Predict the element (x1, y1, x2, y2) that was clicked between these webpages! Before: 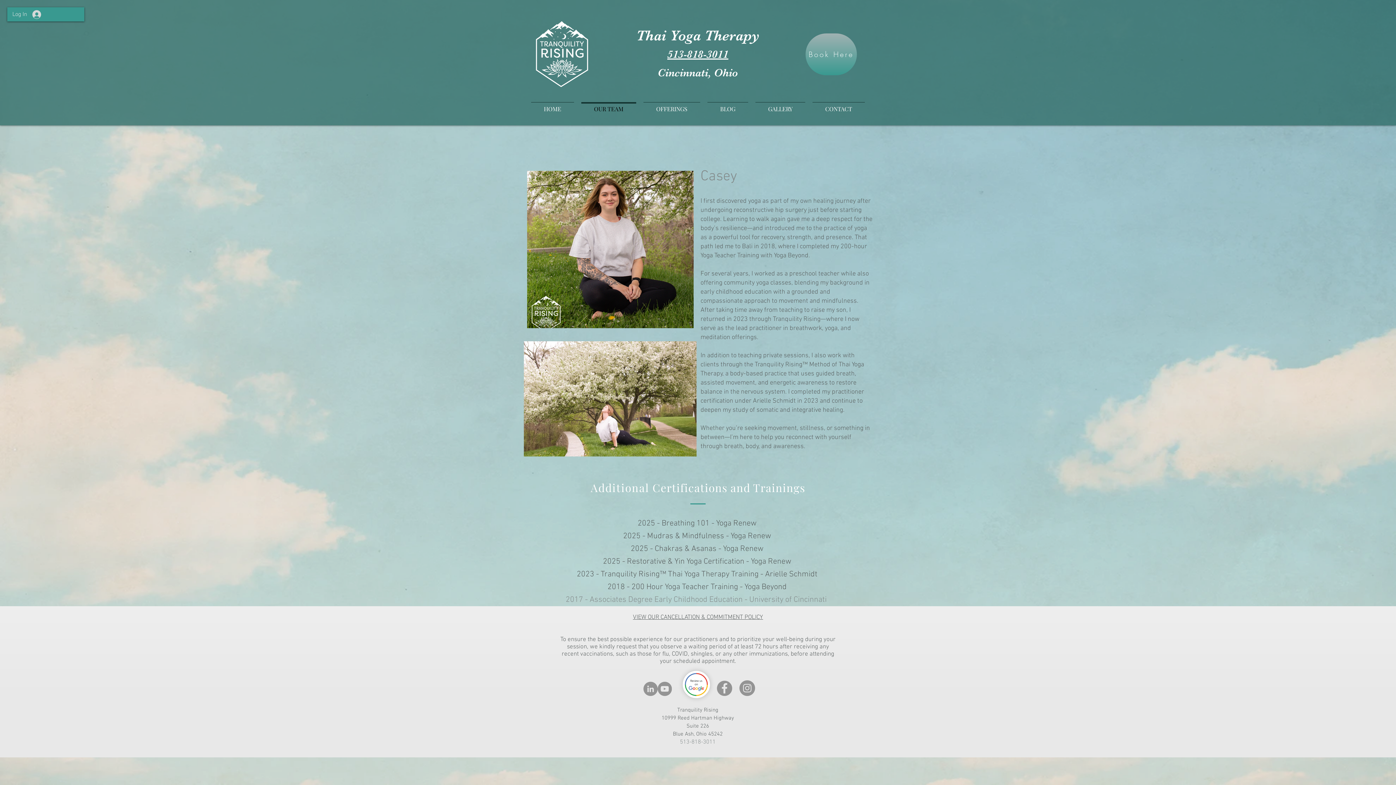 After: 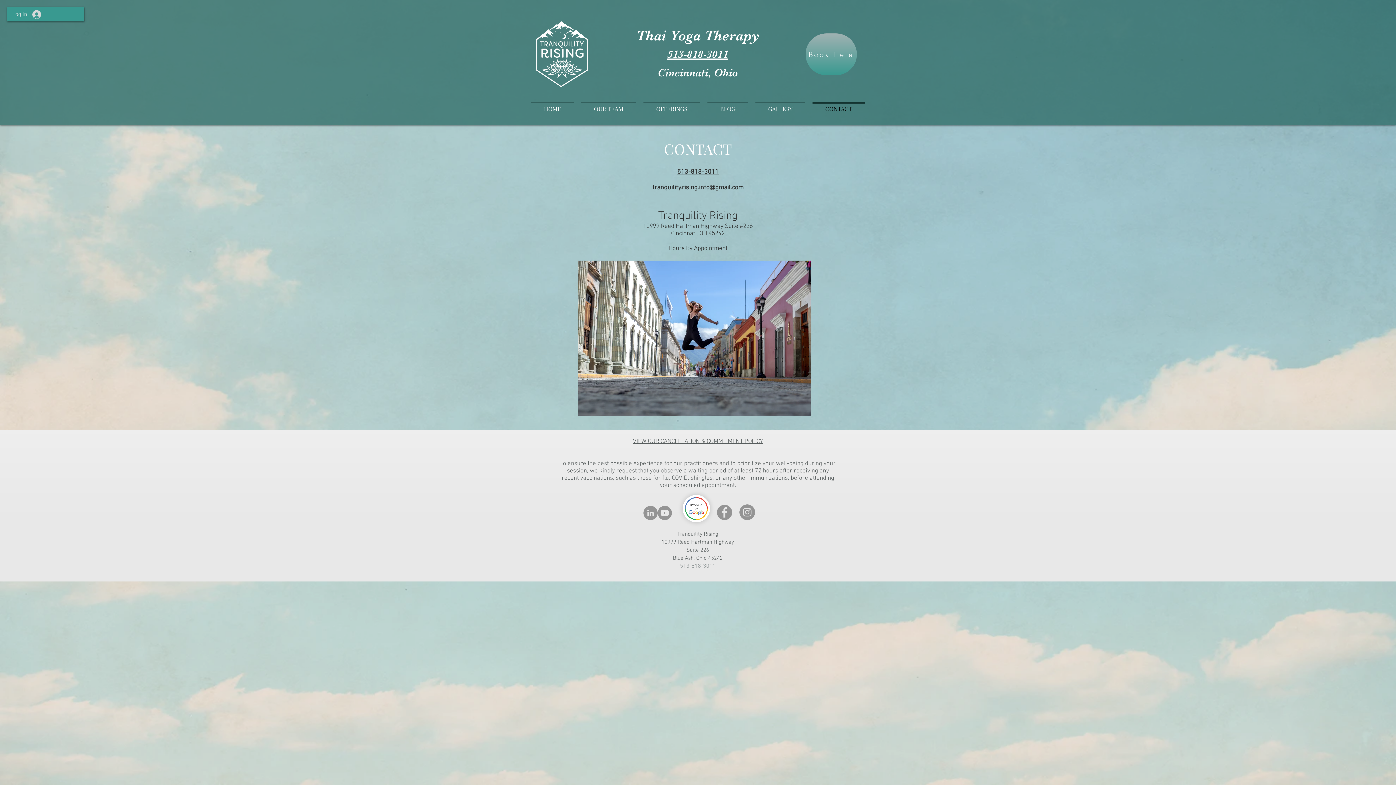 Action: label: CONTACT bbox: (809, 102, 868, 109)